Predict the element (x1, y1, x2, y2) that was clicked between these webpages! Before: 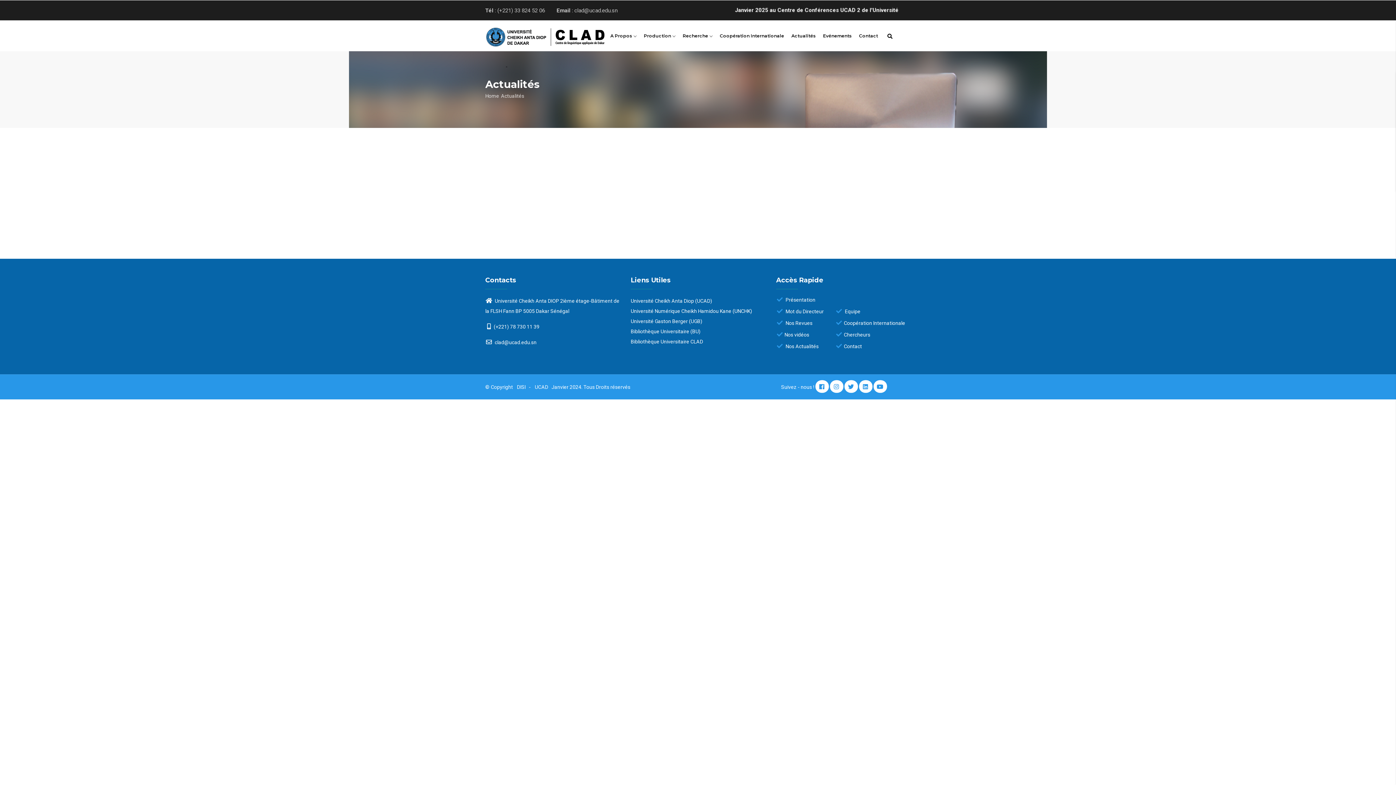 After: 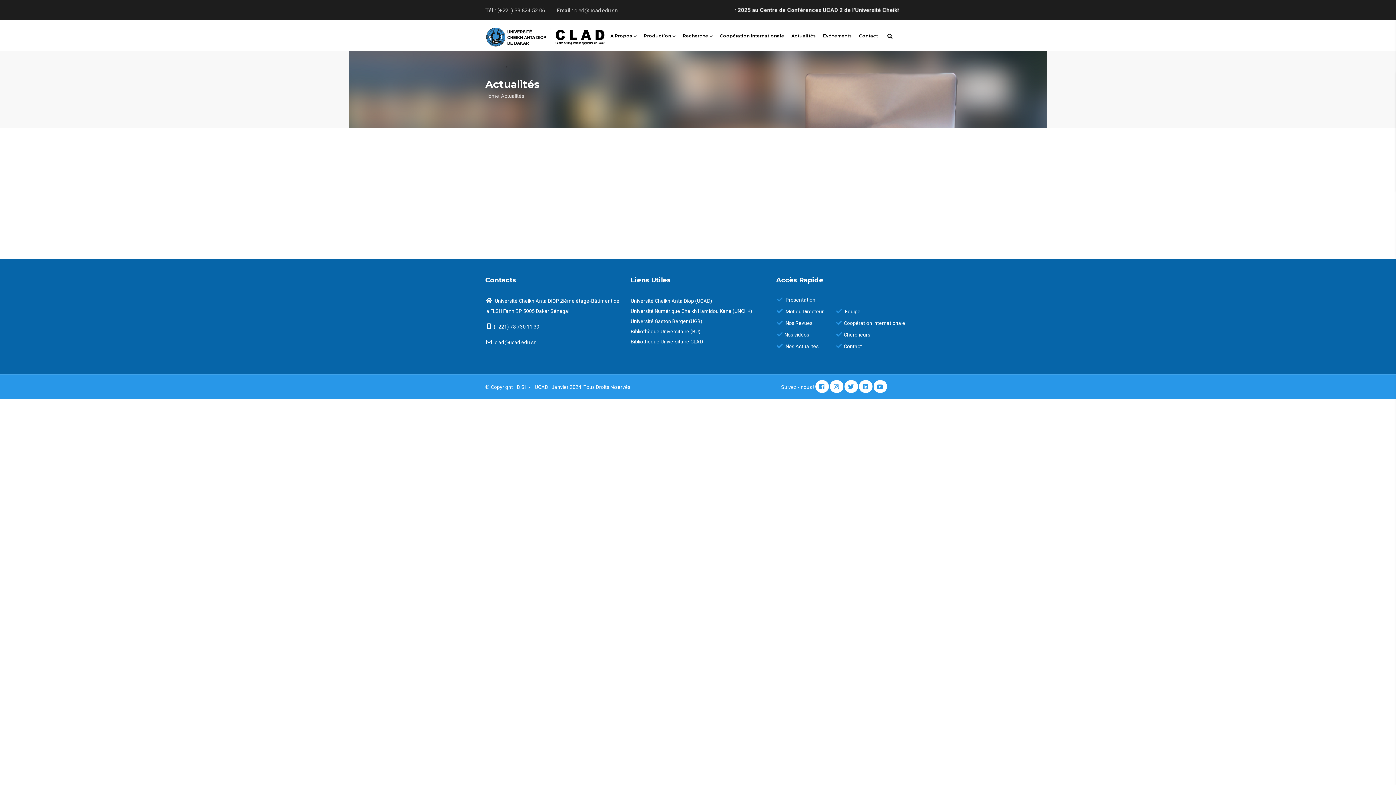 Action: bbox: (844, 380, 858, 393)